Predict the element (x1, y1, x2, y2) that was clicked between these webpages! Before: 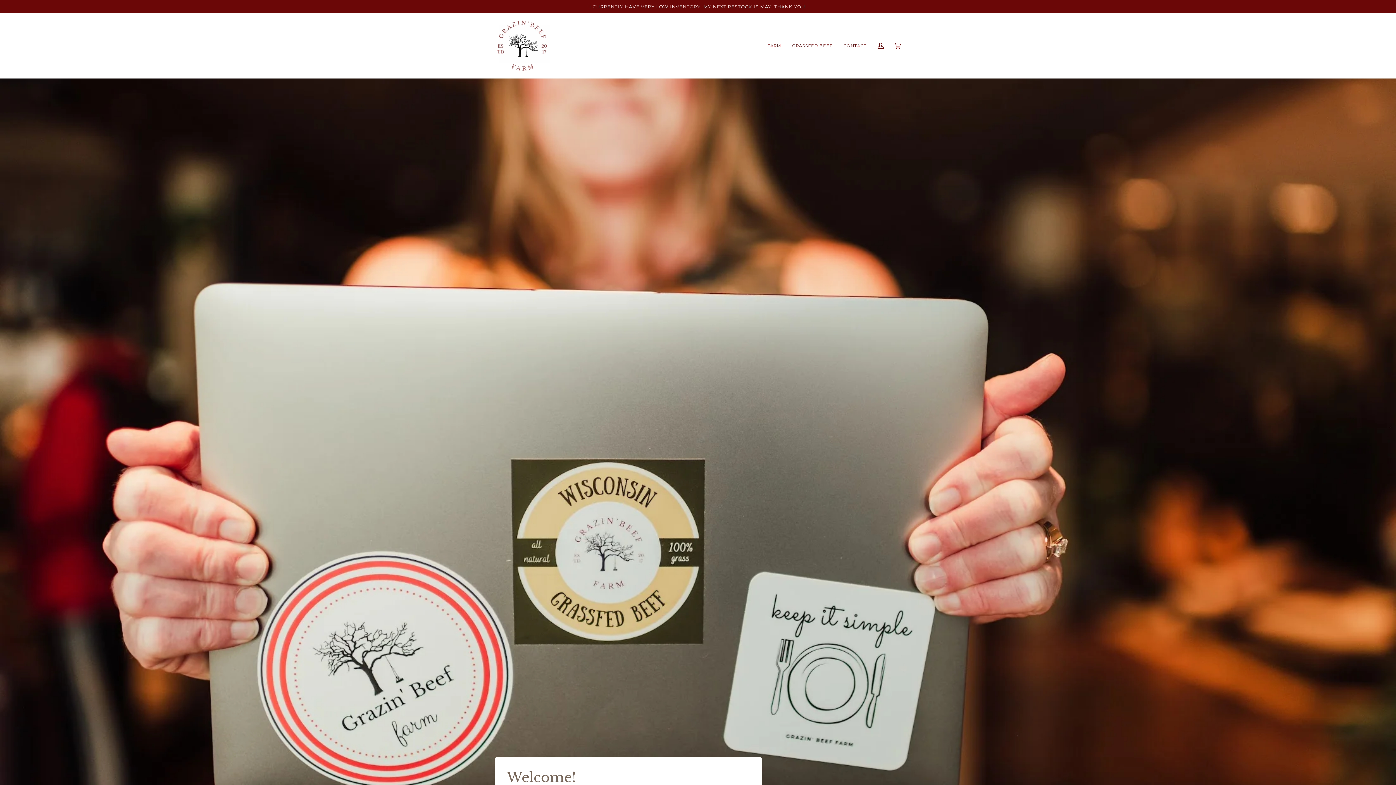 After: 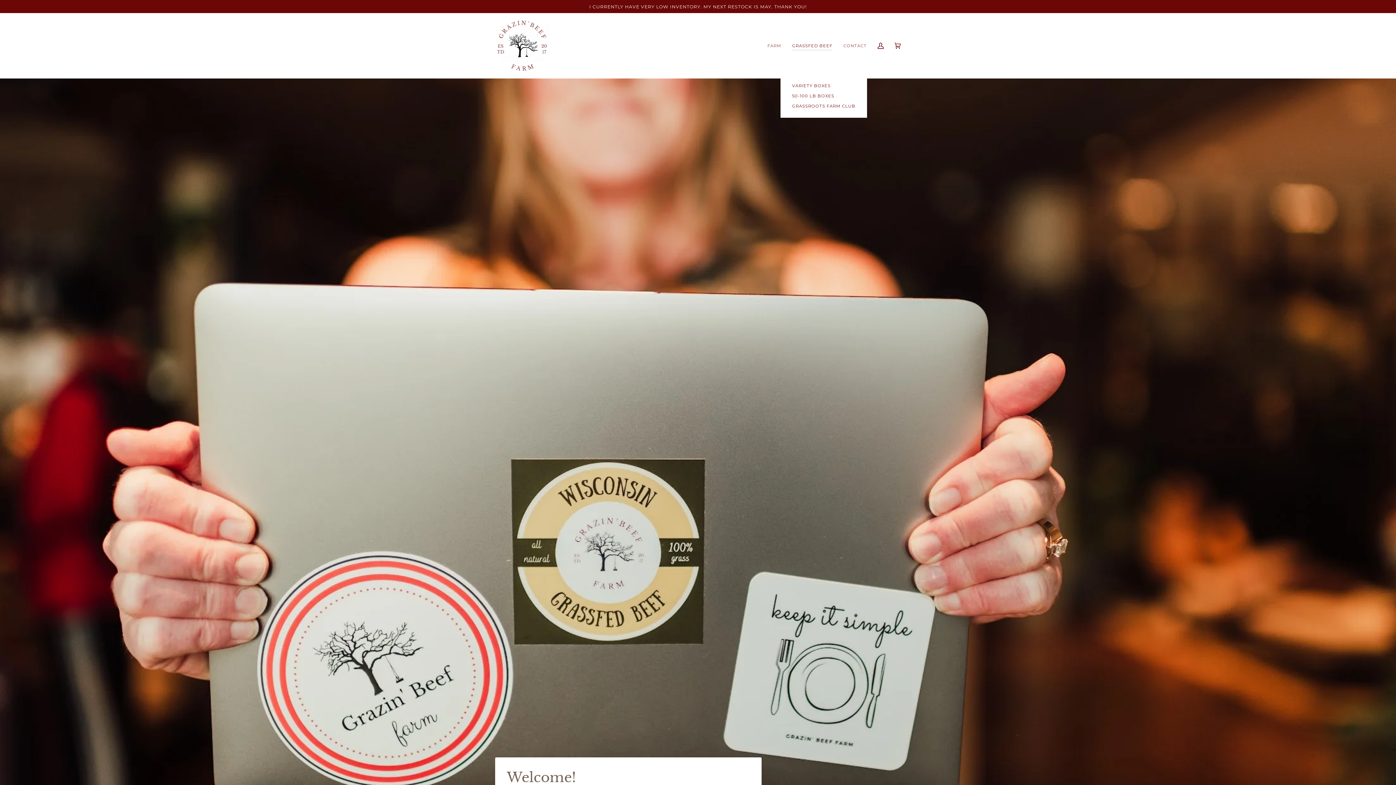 Action: label: GRASSFED BEEF bbox: (786, 13, 838, 78)